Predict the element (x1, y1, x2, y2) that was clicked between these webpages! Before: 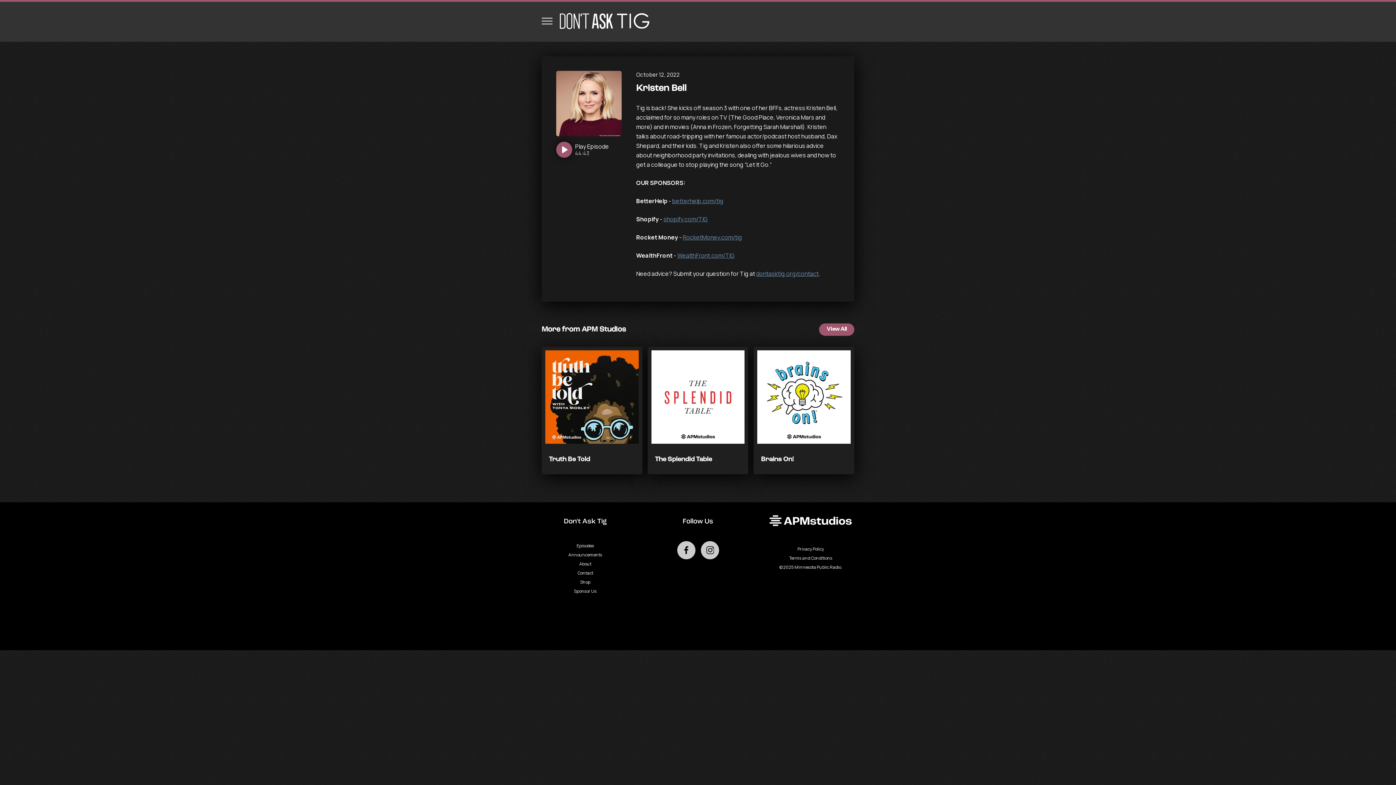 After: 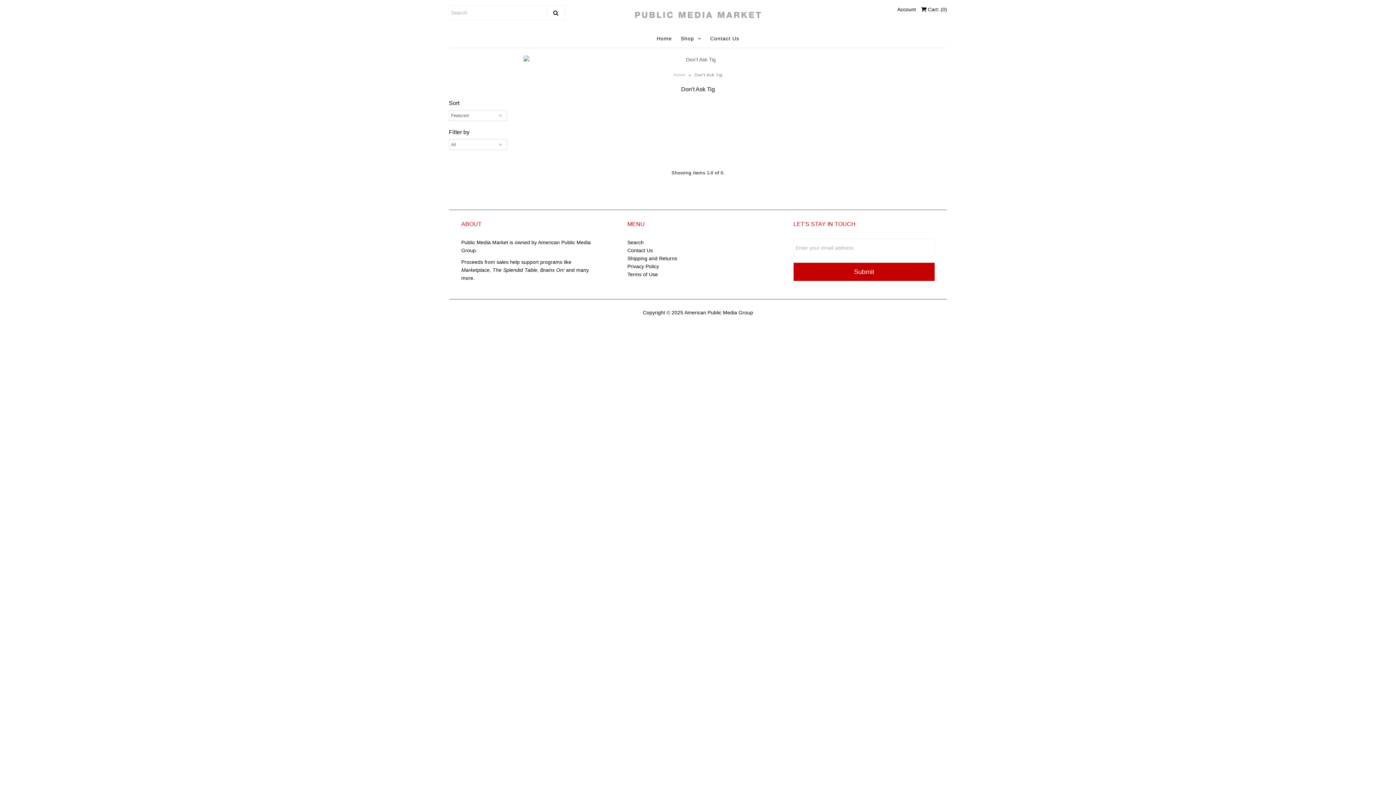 Action: bbox: (580, 579, 590, 585) label: Shop